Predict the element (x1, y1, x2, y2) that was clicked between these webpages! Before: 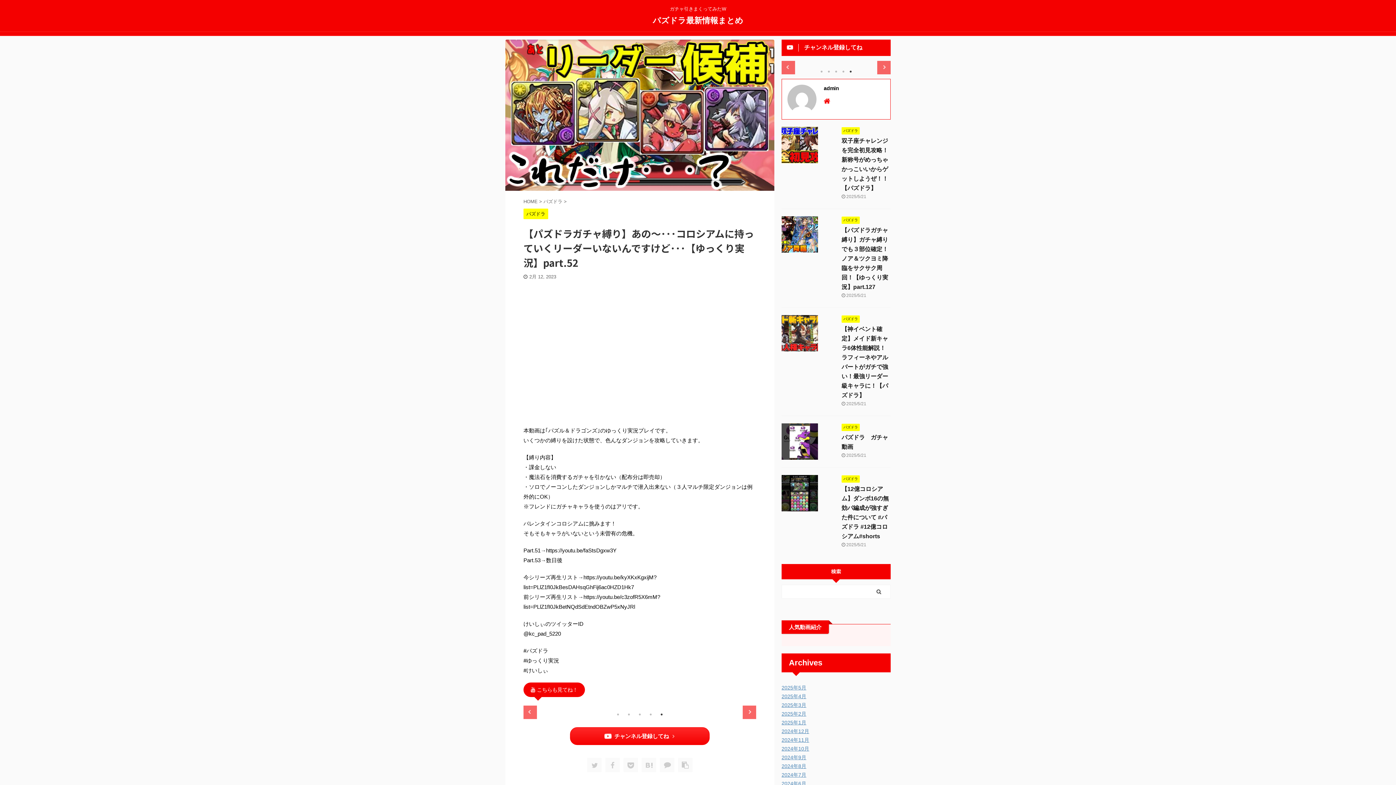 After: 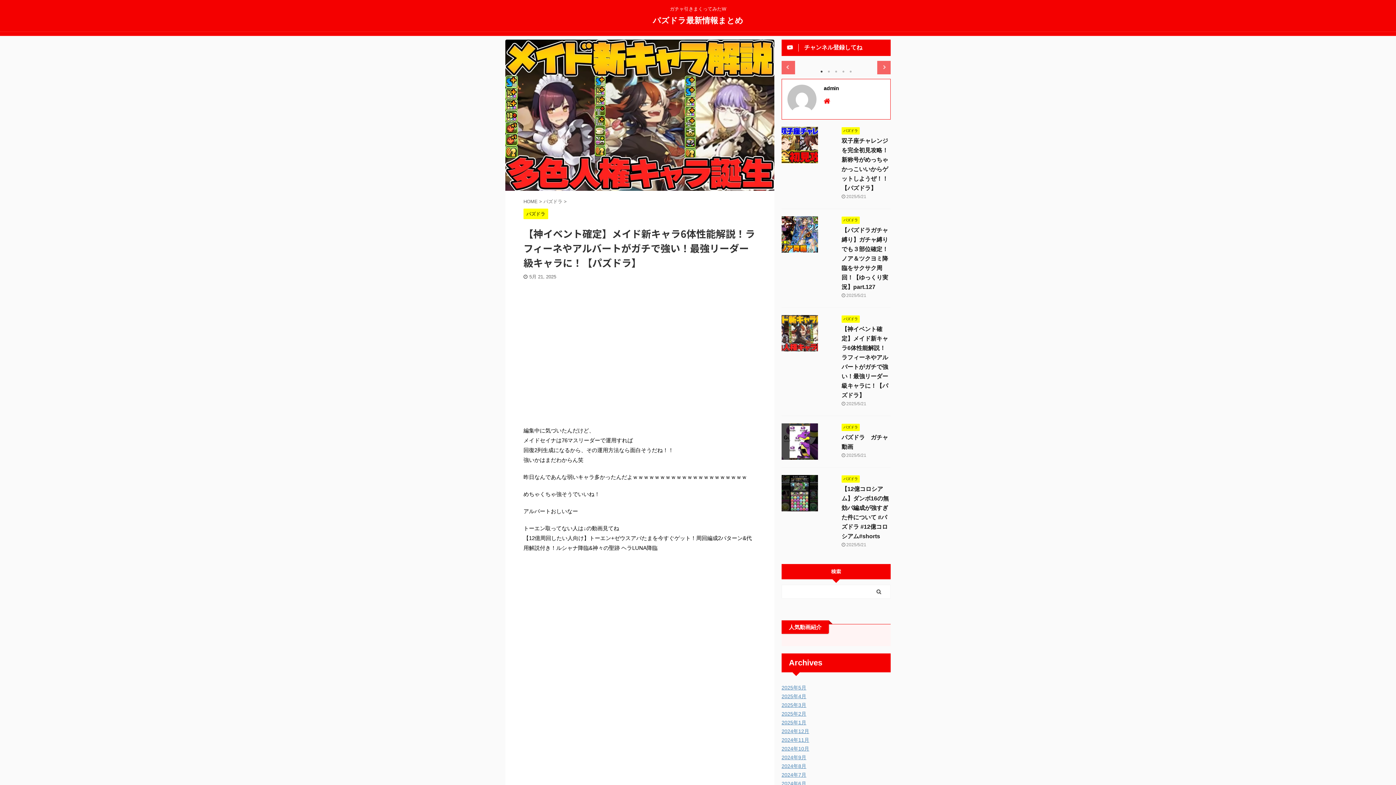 Action: bbox: (781, 345, 818, 351)